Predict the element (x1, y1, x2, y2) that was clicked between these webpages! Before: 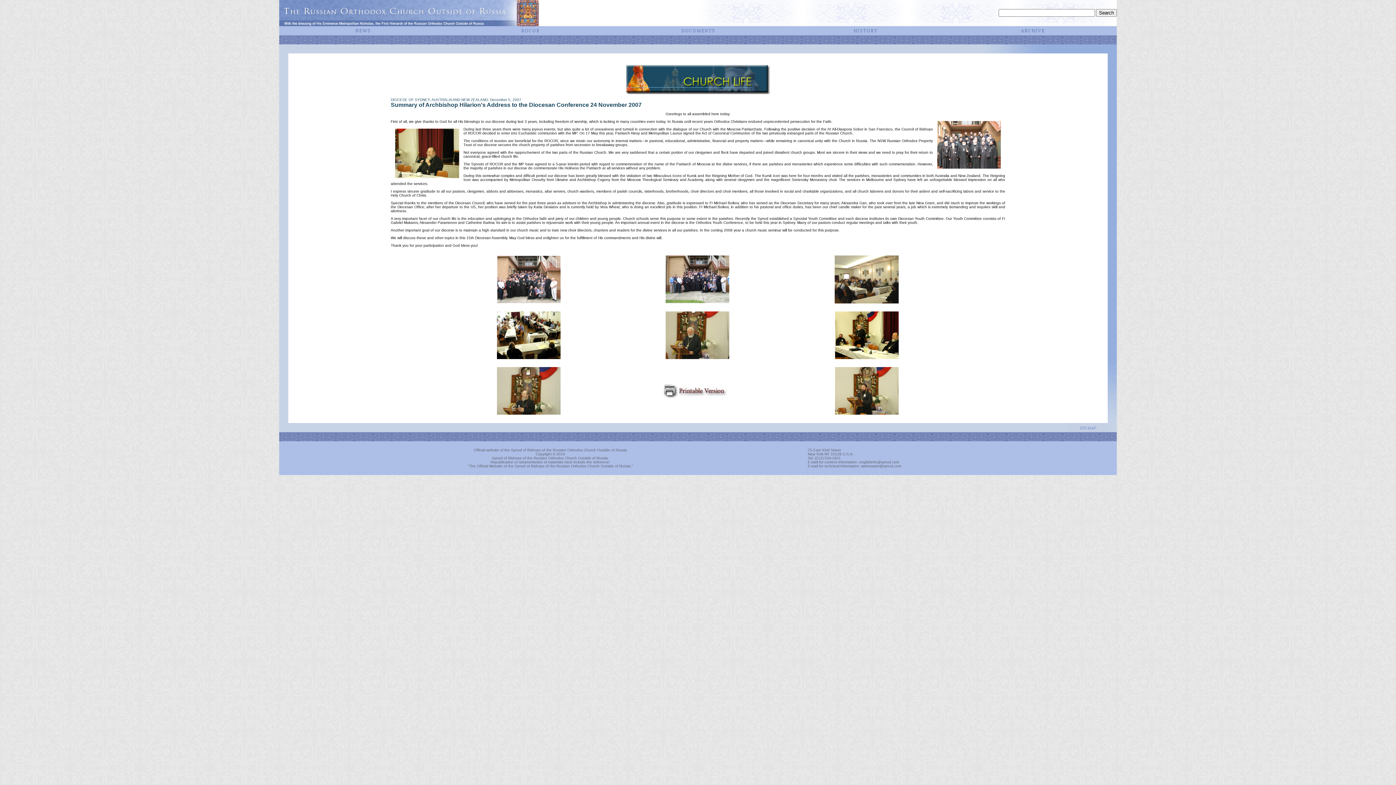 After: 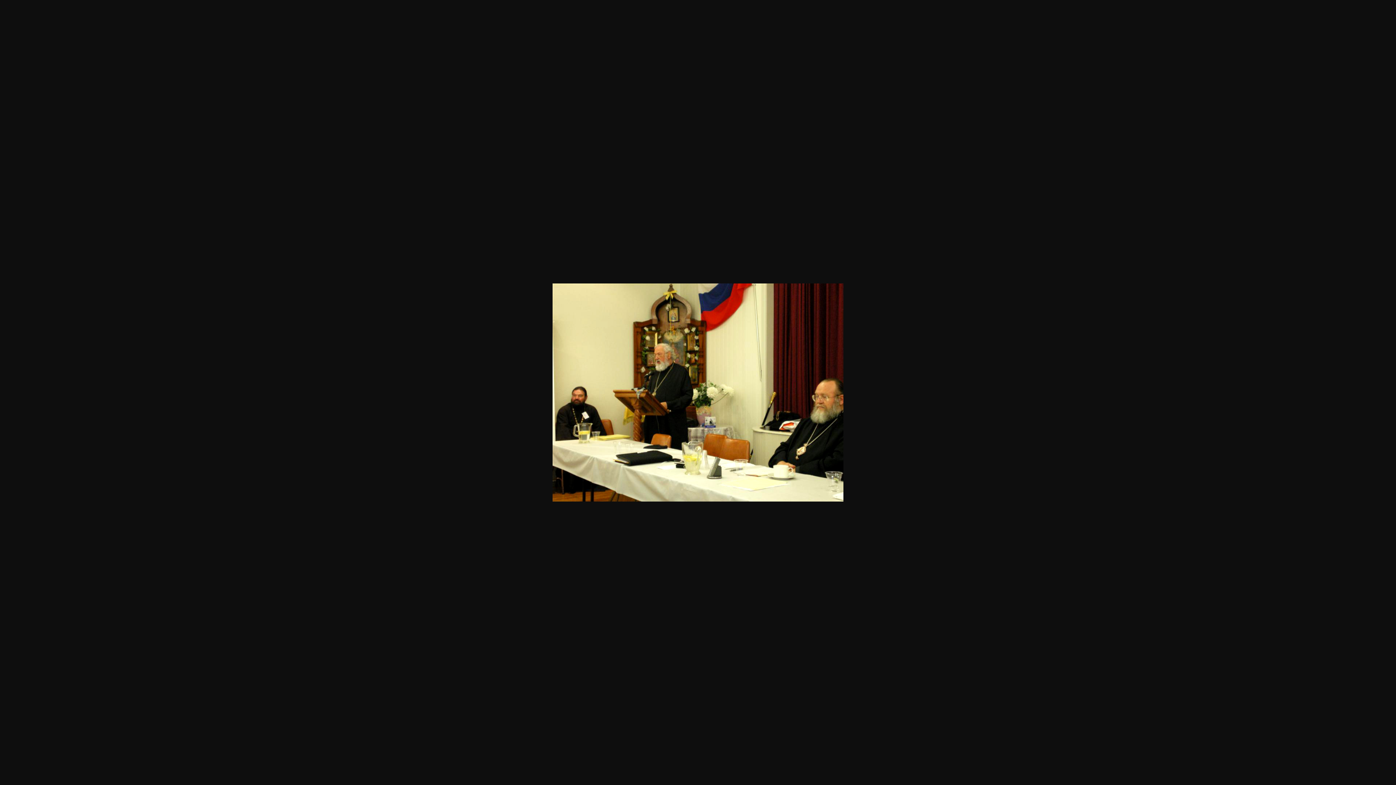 Action: bbox: (835, 356, 898, 360)